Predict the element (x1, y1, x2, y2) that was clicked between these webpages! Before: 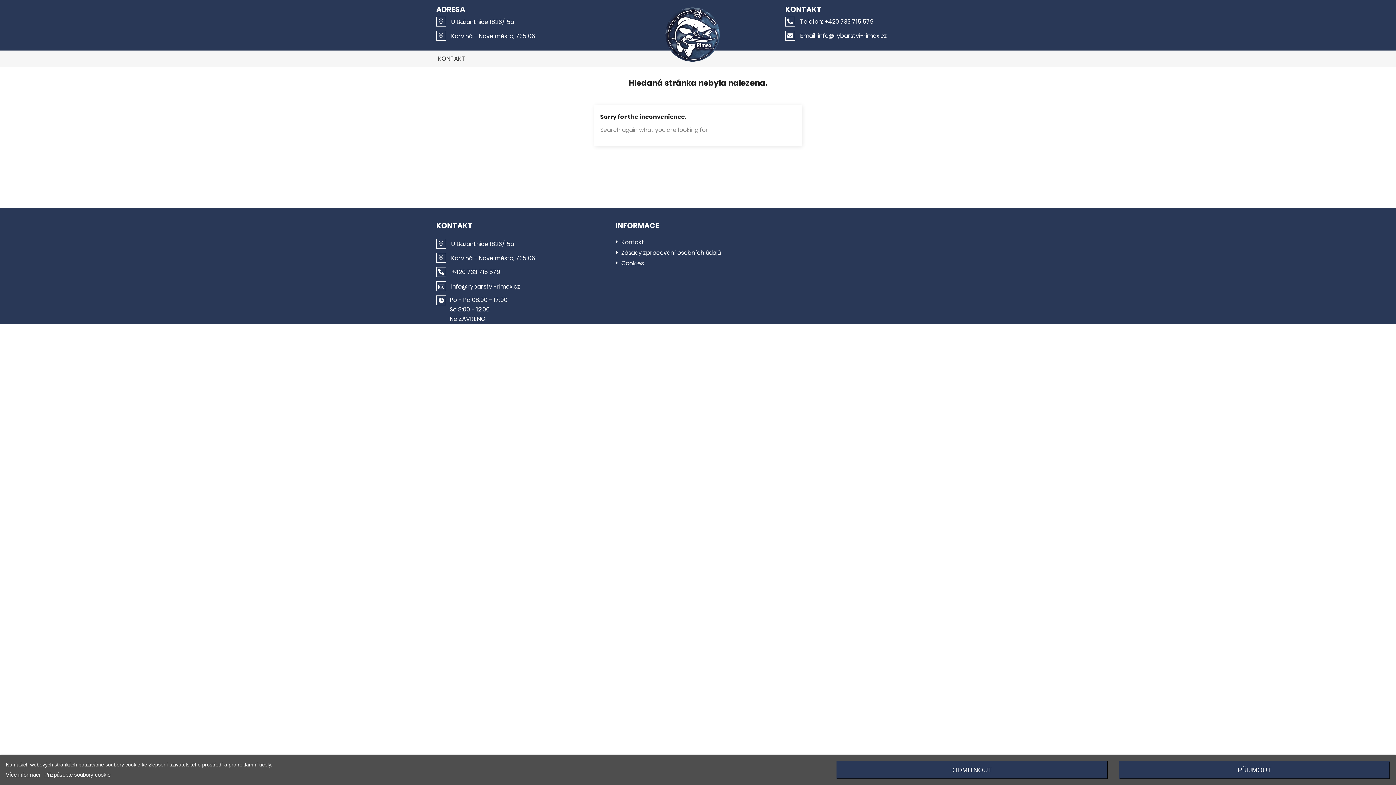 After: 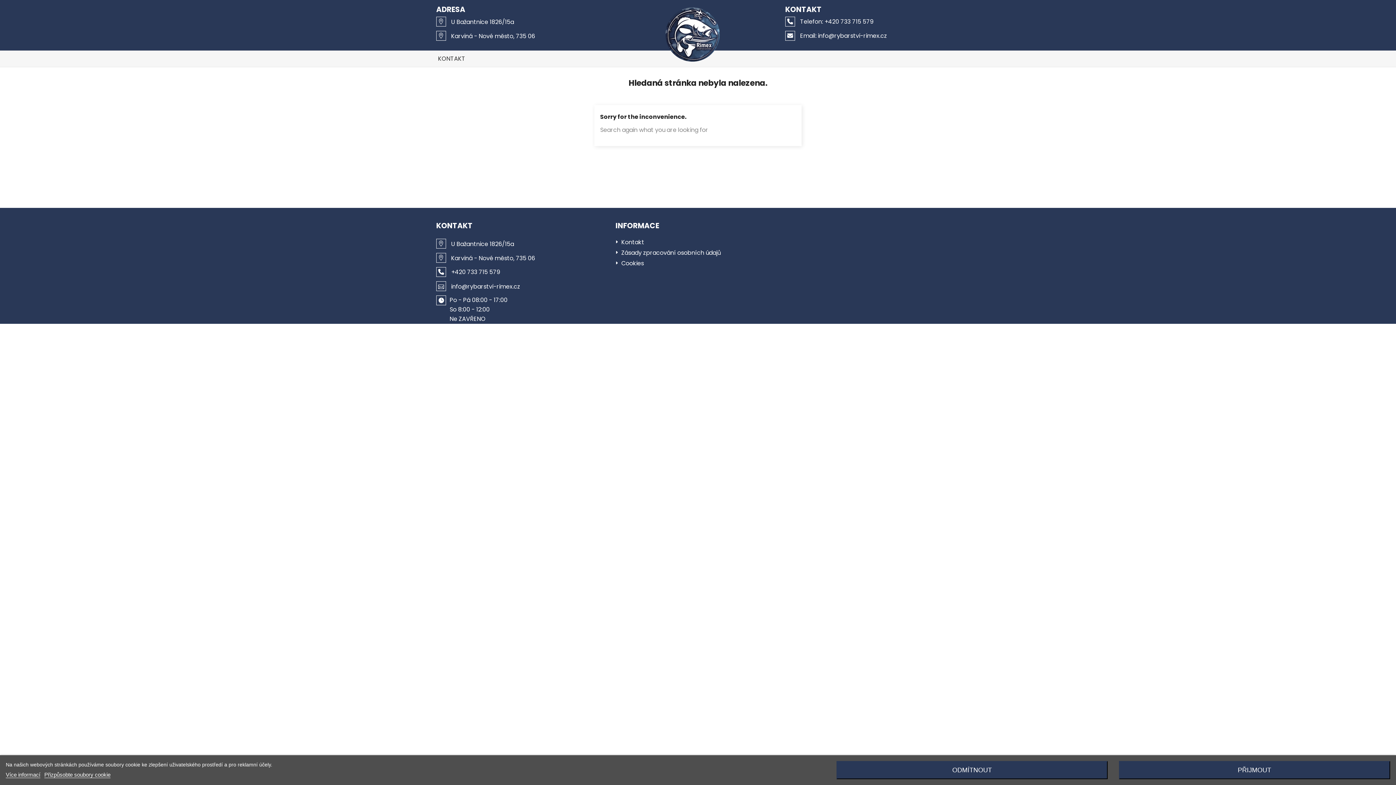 Action: label:  Telefon: +420 733 715 579 bbox: (785, 17, 873, 25)